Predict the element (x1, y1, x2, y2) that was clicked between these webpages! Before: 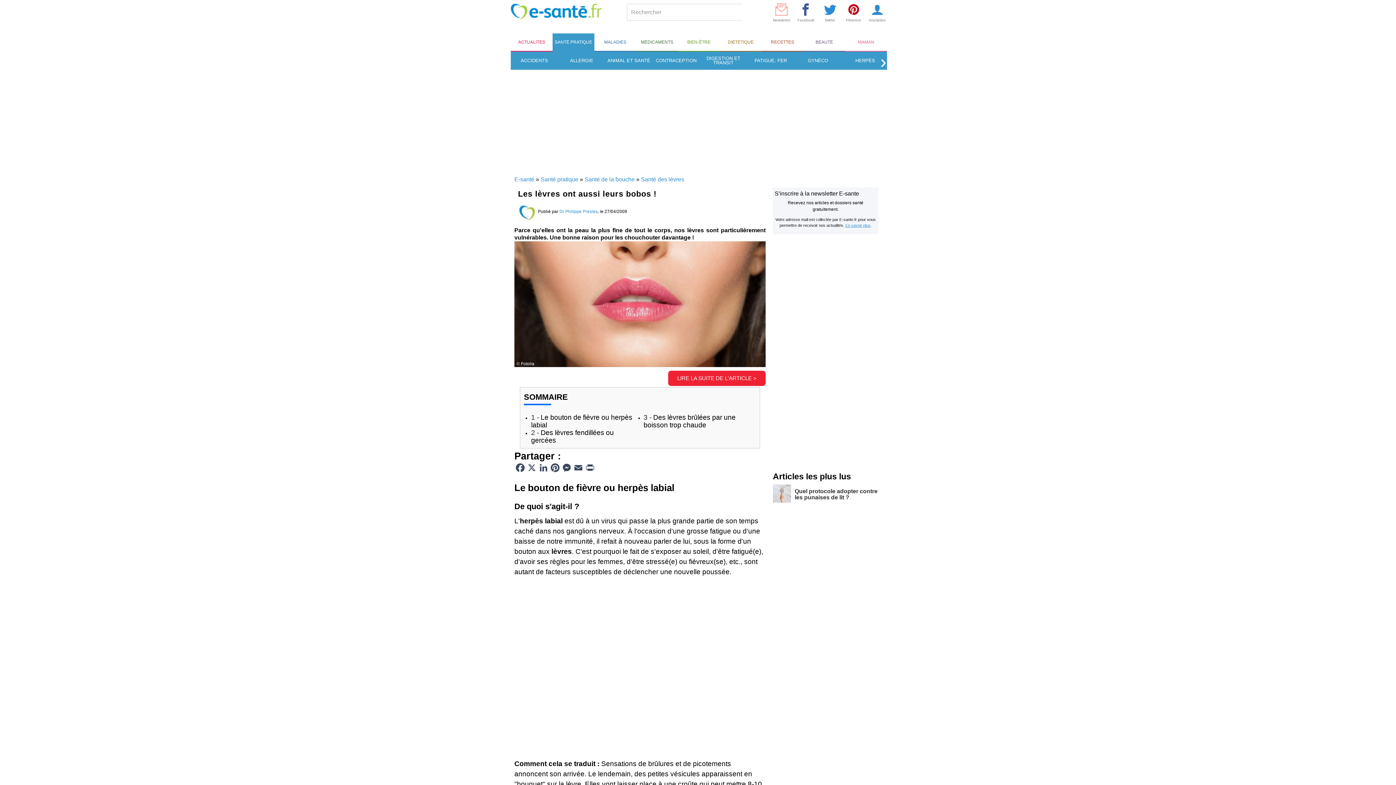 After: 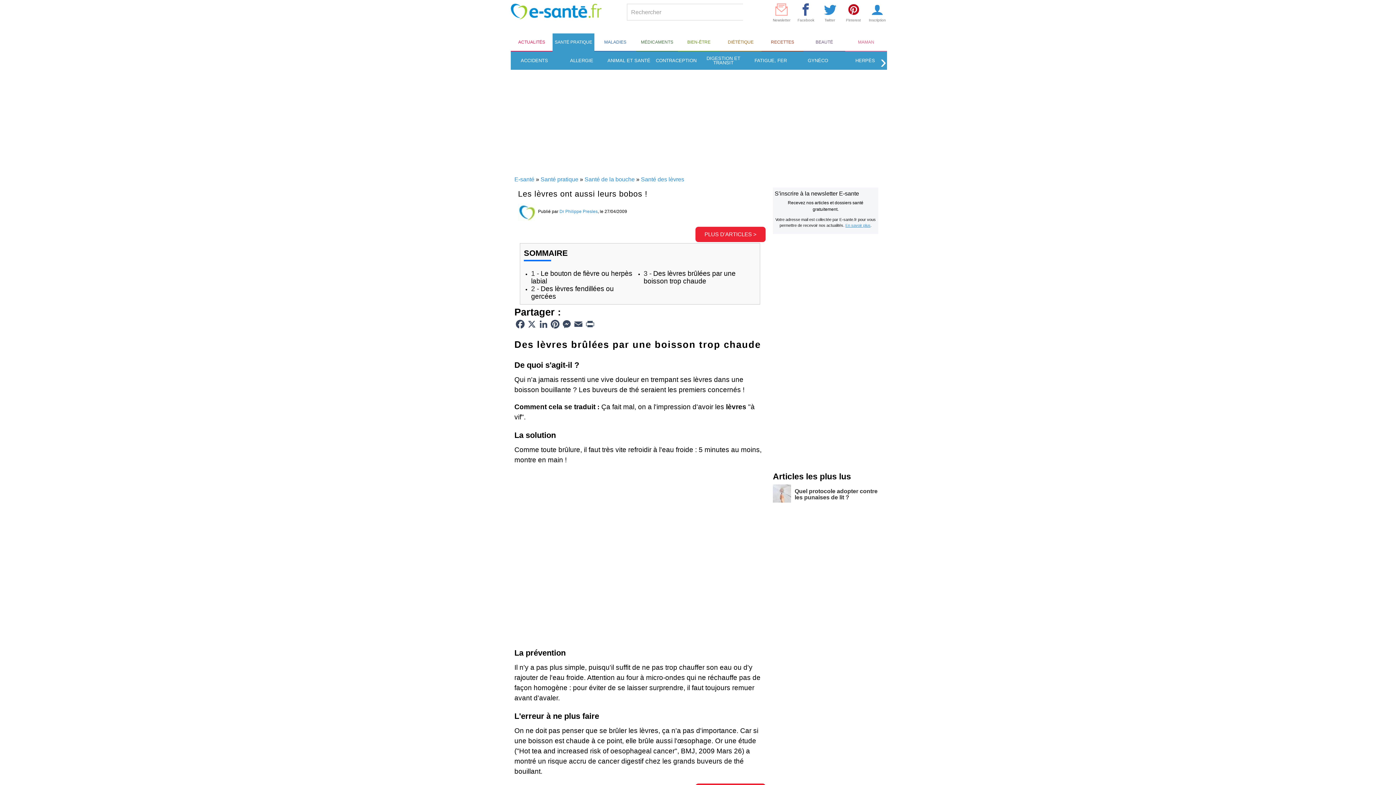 Action: bbox: (643, 413, 735, 428) label: 3 - Des lèvres brûlées par une boisson trop chaude